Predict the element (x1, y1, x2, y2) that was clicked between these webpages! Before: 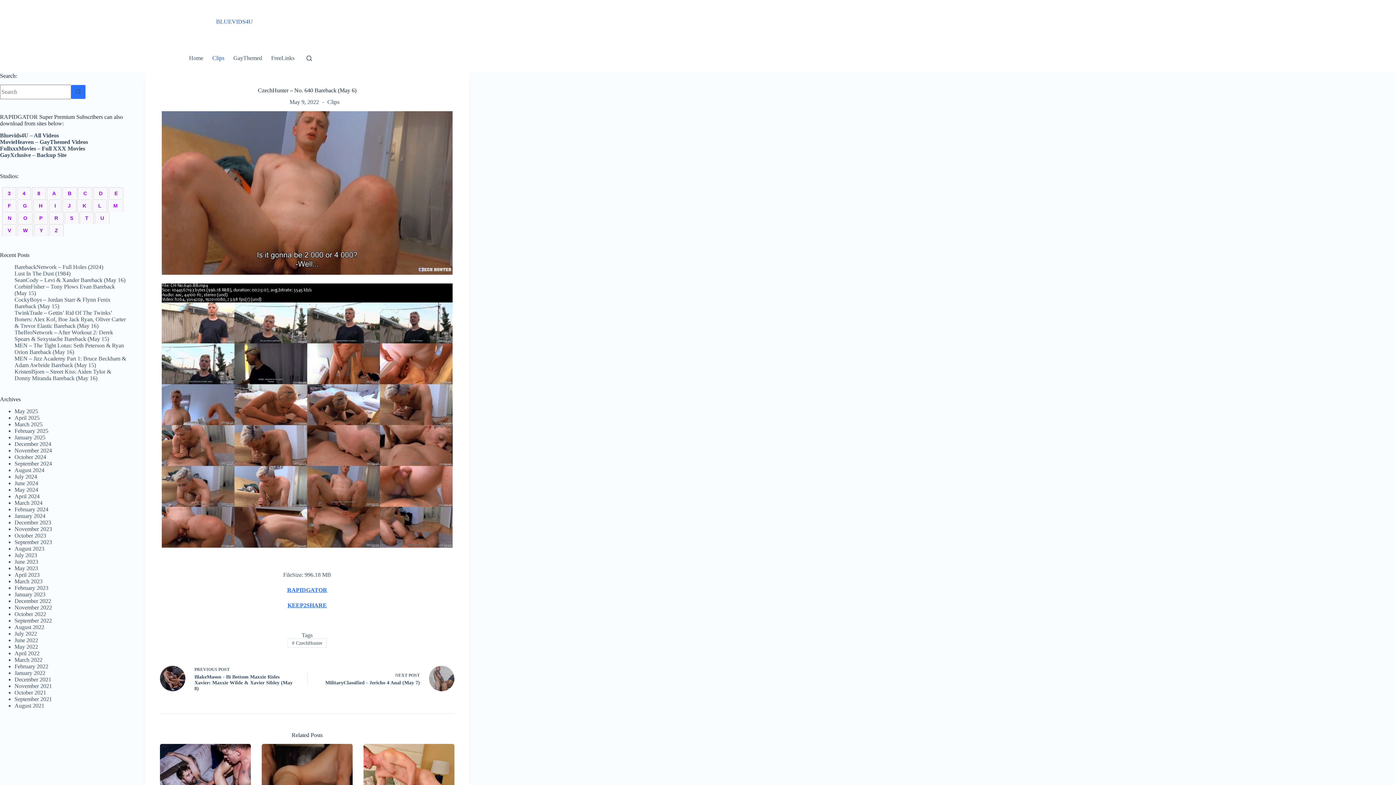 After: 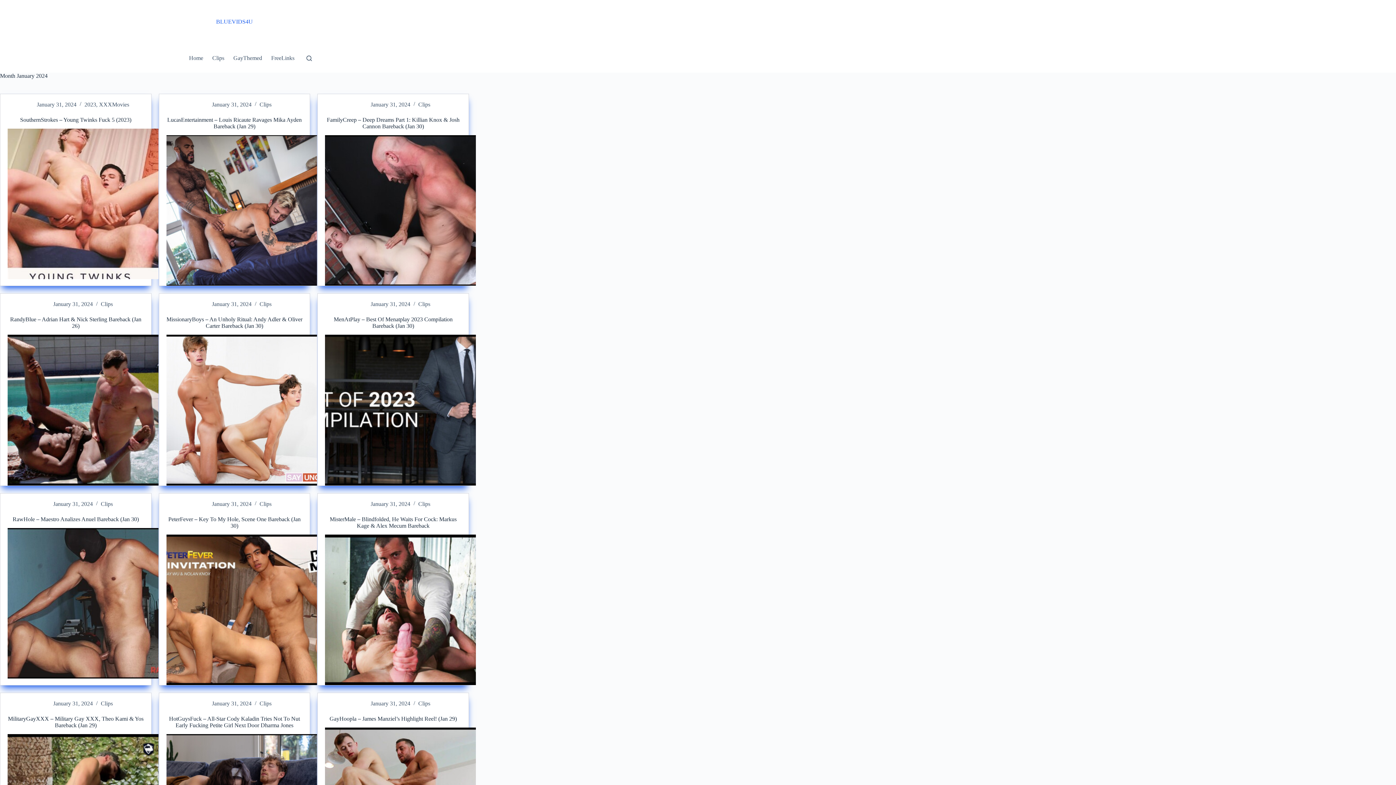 Action: bbox: (14, 513, 45, 519) label: January 2024